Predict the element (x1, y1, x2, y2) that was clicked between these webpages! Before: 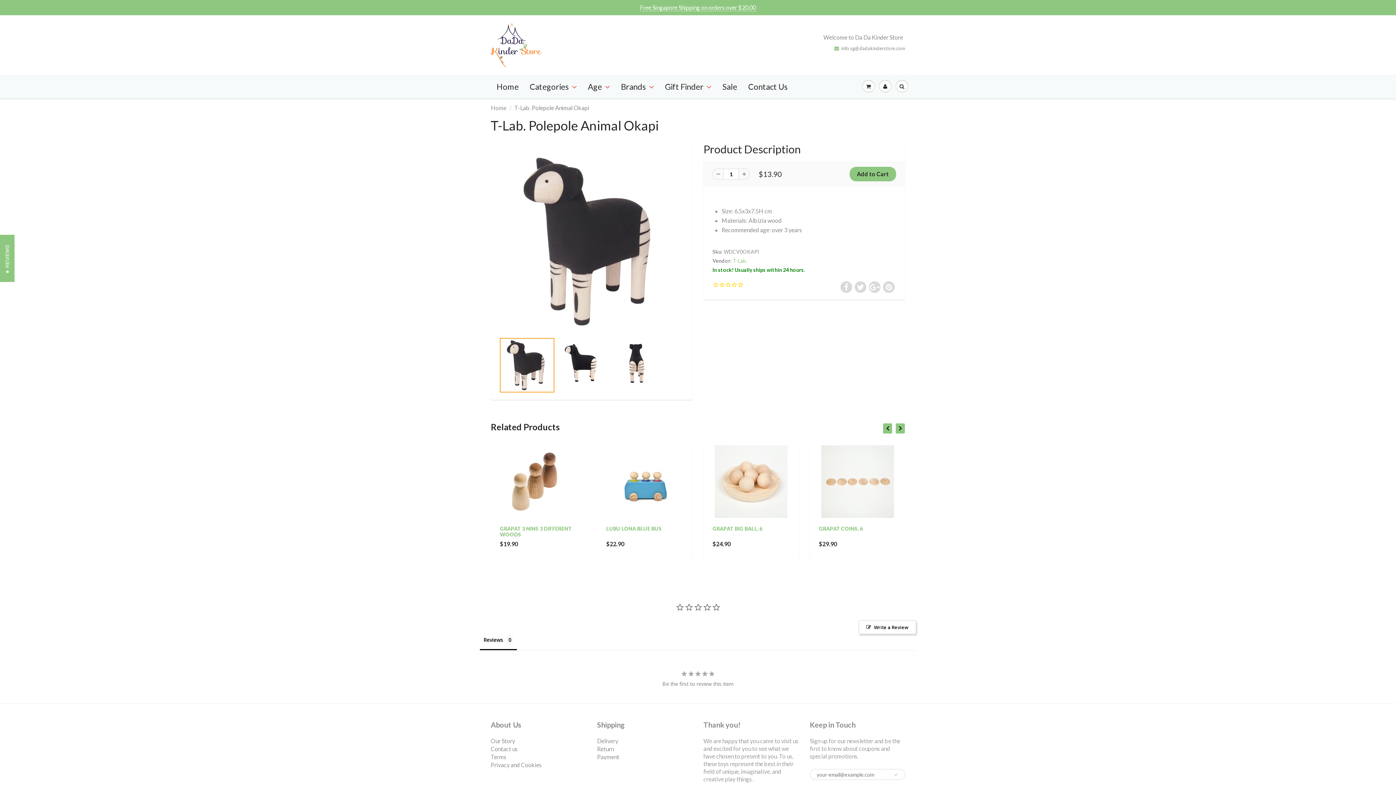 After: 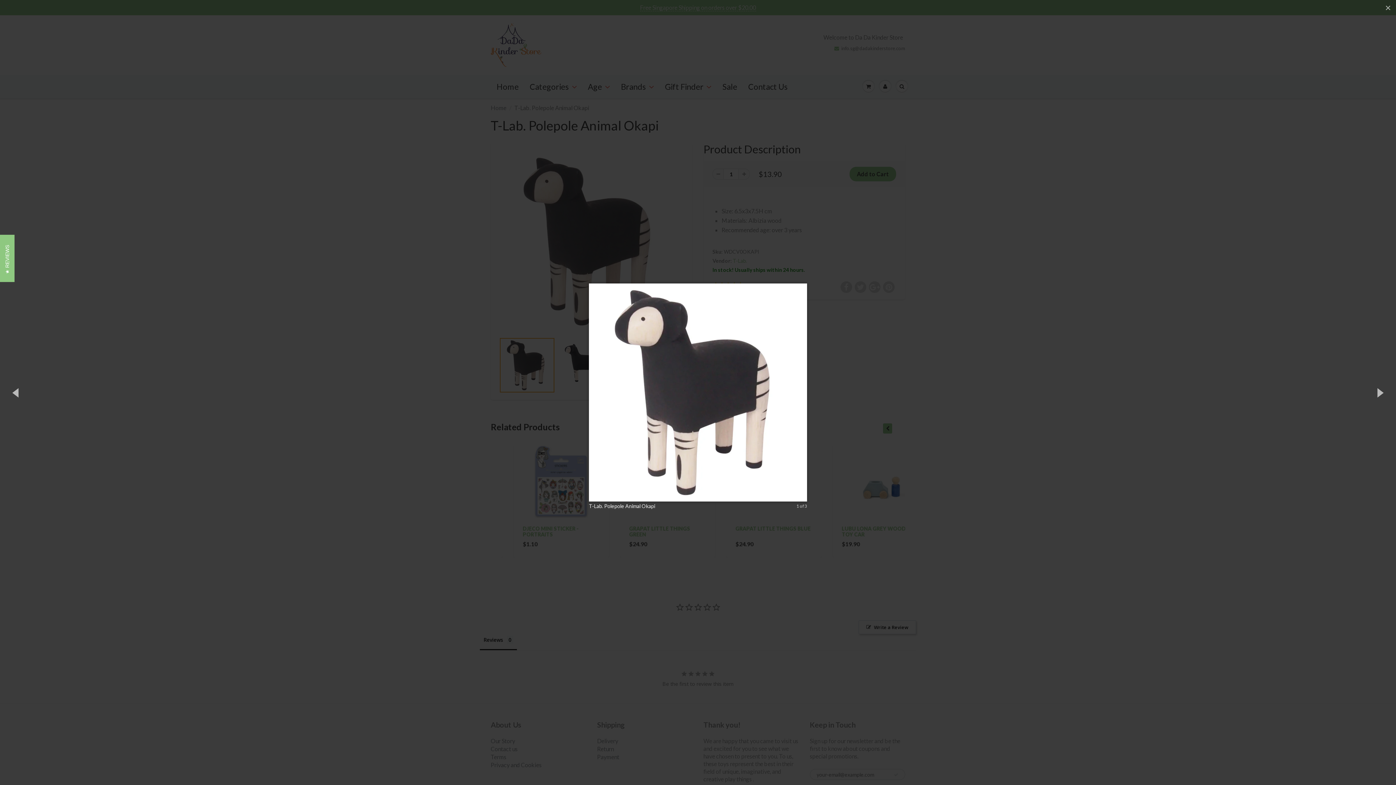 Action: bbox: (500, 149, 683, 333)